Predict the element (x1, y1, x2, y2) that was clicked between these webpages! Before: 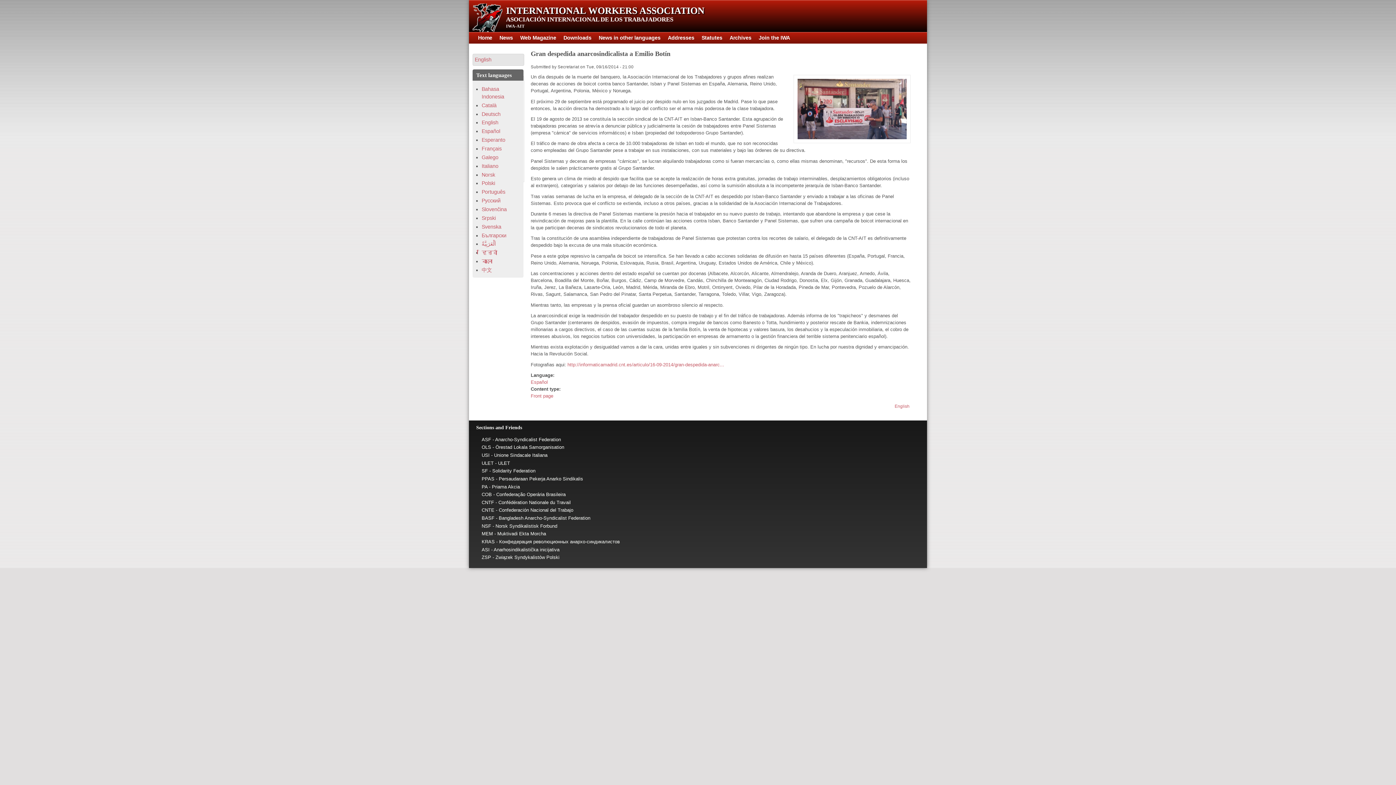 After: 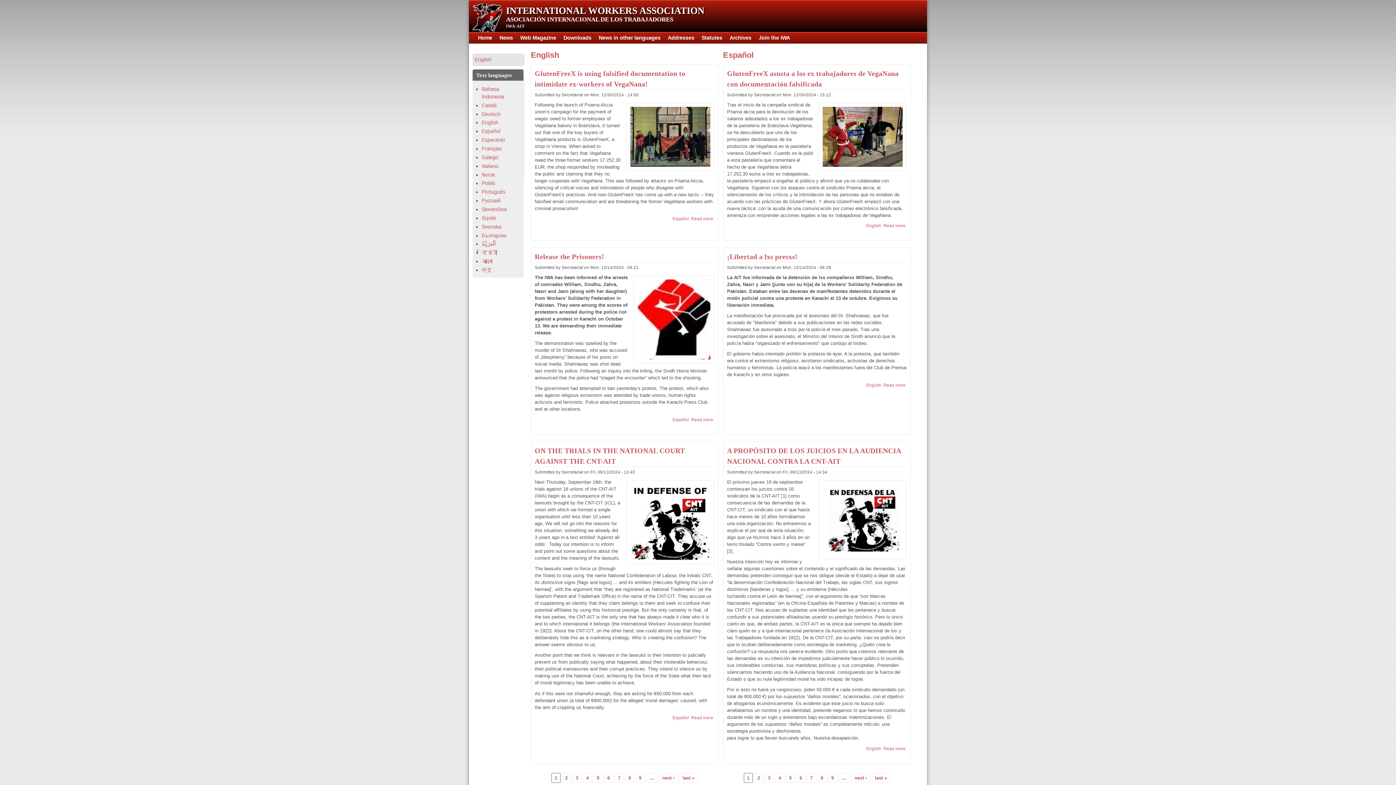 Action: bbox: (472, 27, 502, 33)